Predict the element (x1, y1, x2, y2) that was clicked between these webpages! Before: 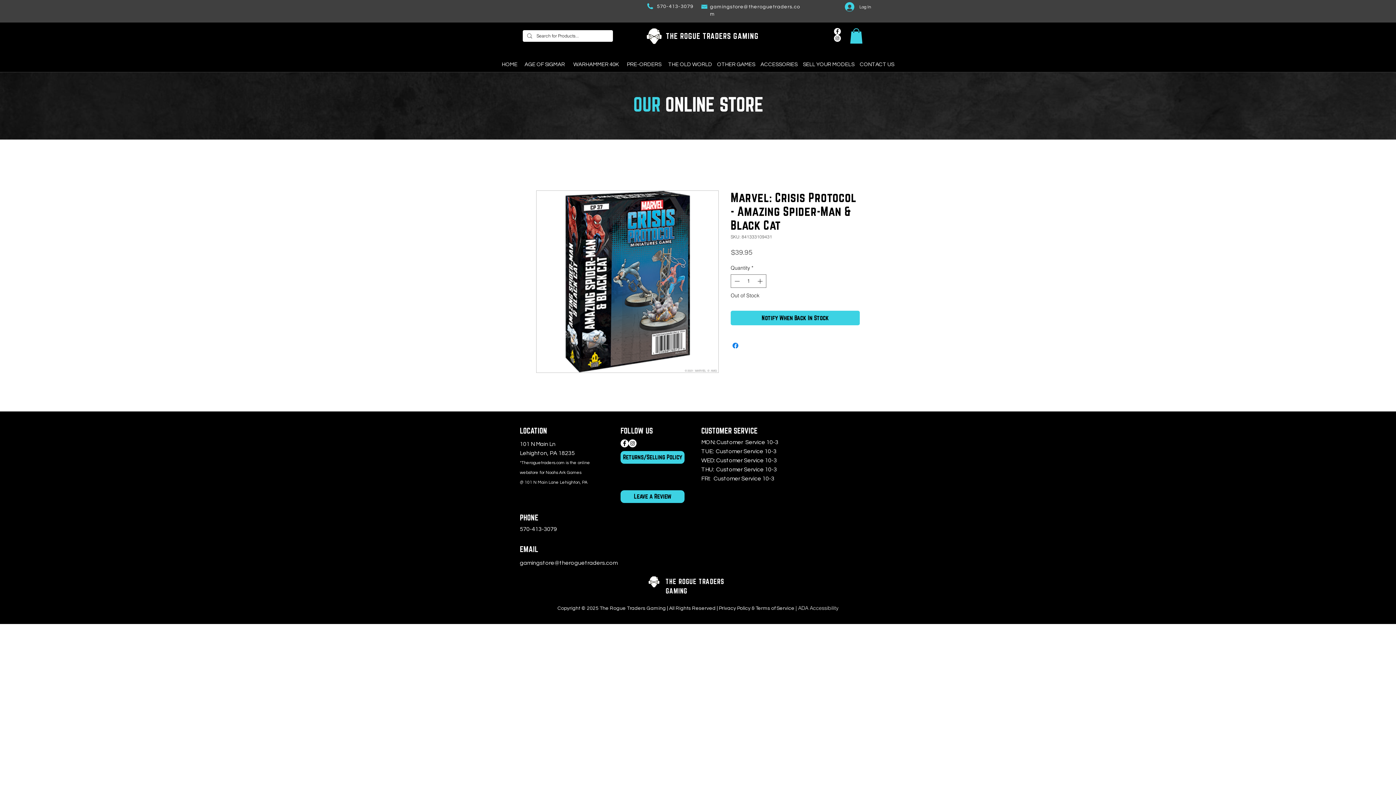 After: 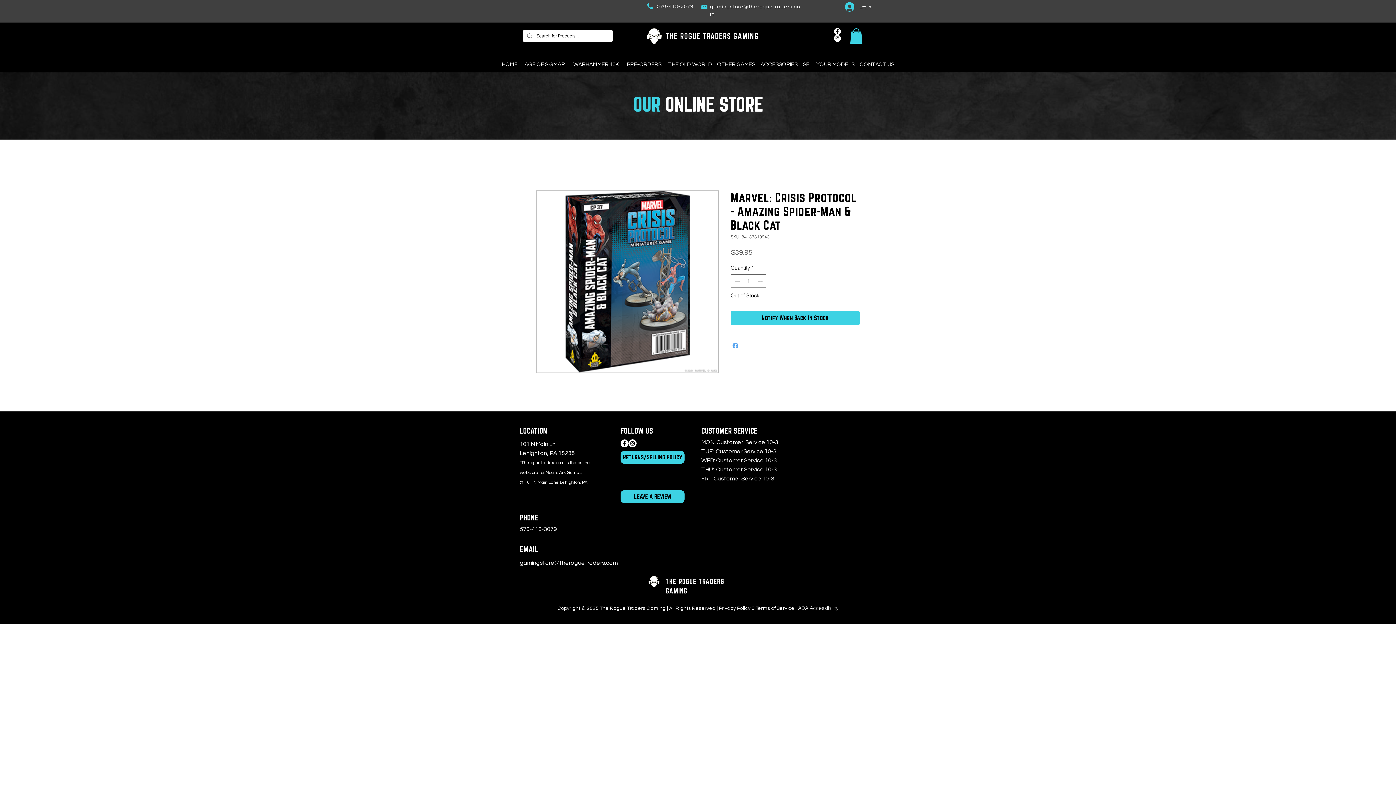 Action: bbox: (731, 341, 740, 350) label: Share on Facebook